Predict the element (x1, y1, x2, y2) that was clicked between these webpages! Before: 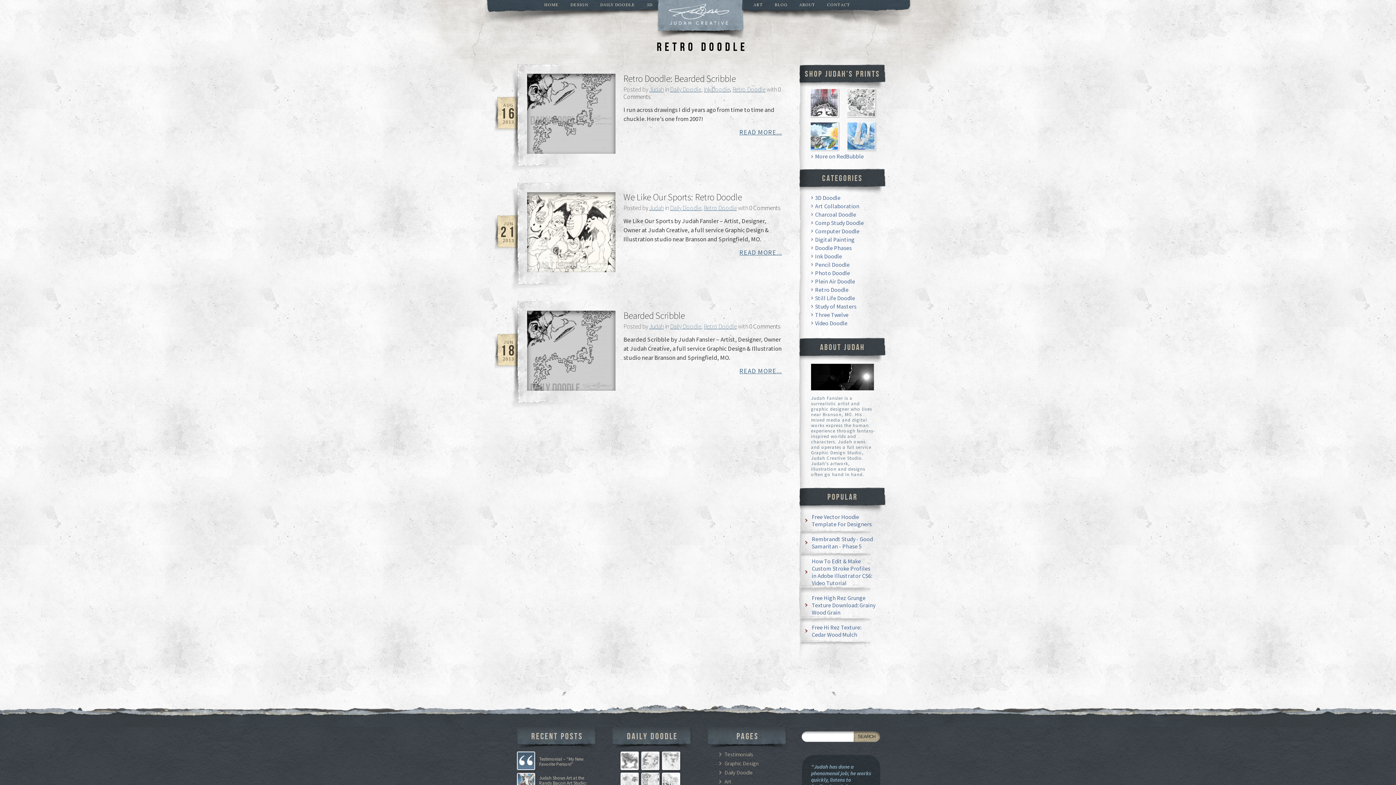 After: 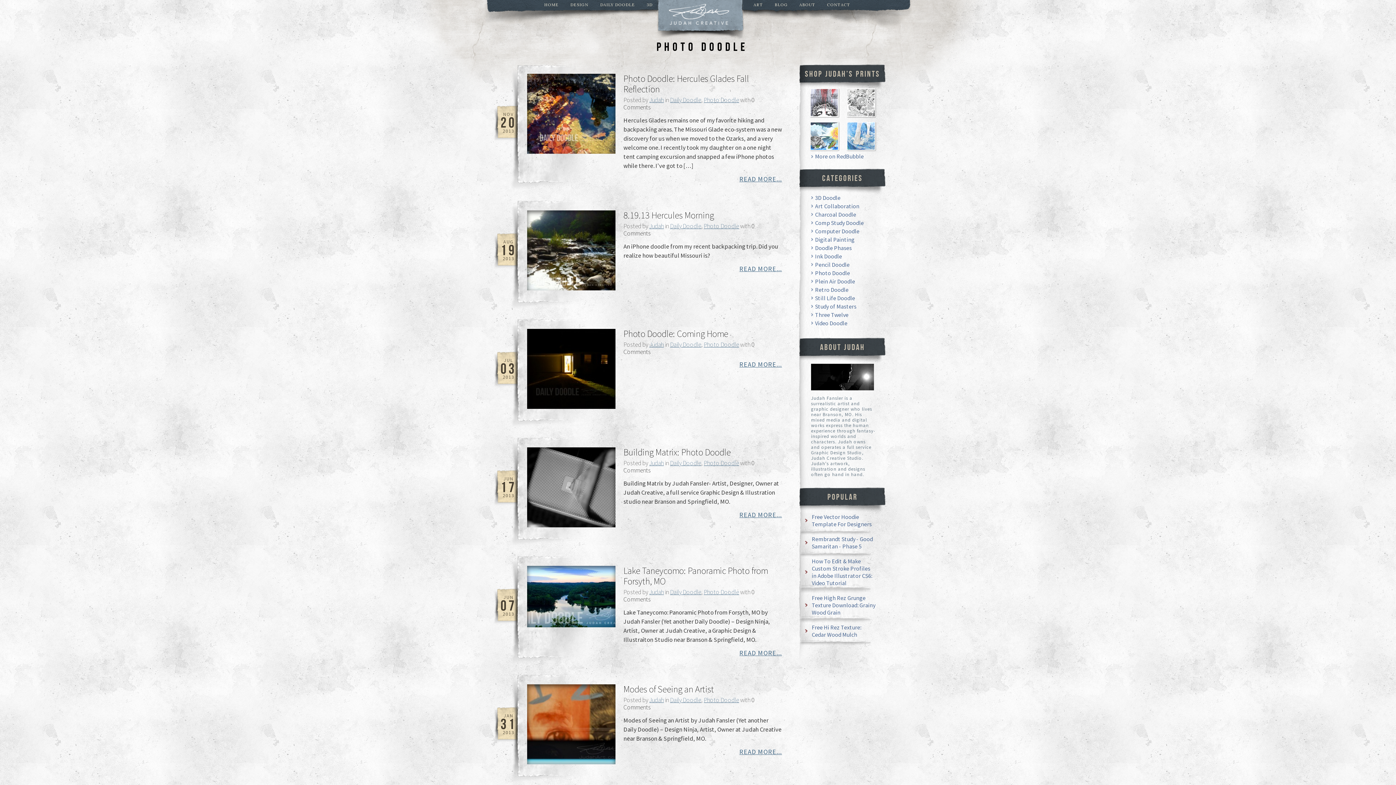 Action: label: Photo Doodle bbox: (811, 269, 850, 276)